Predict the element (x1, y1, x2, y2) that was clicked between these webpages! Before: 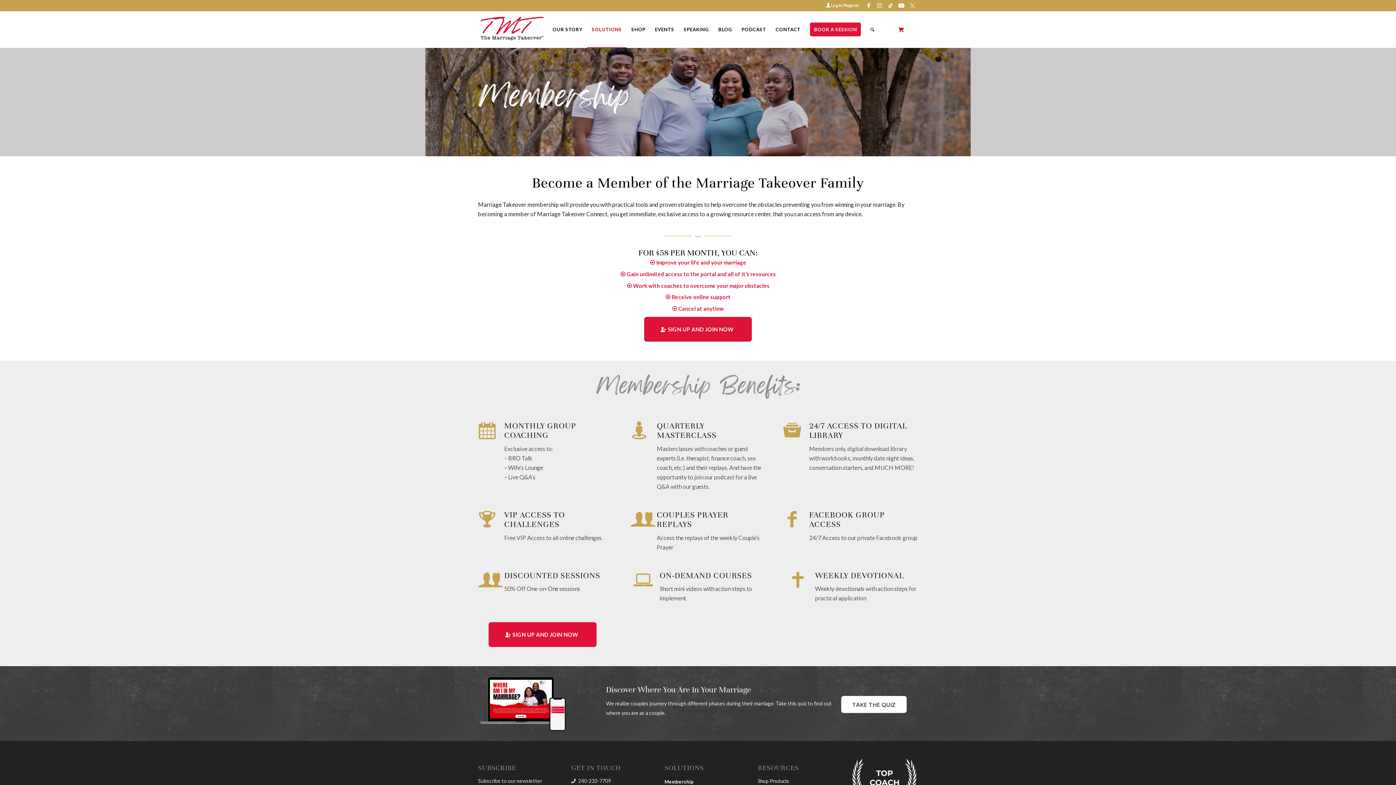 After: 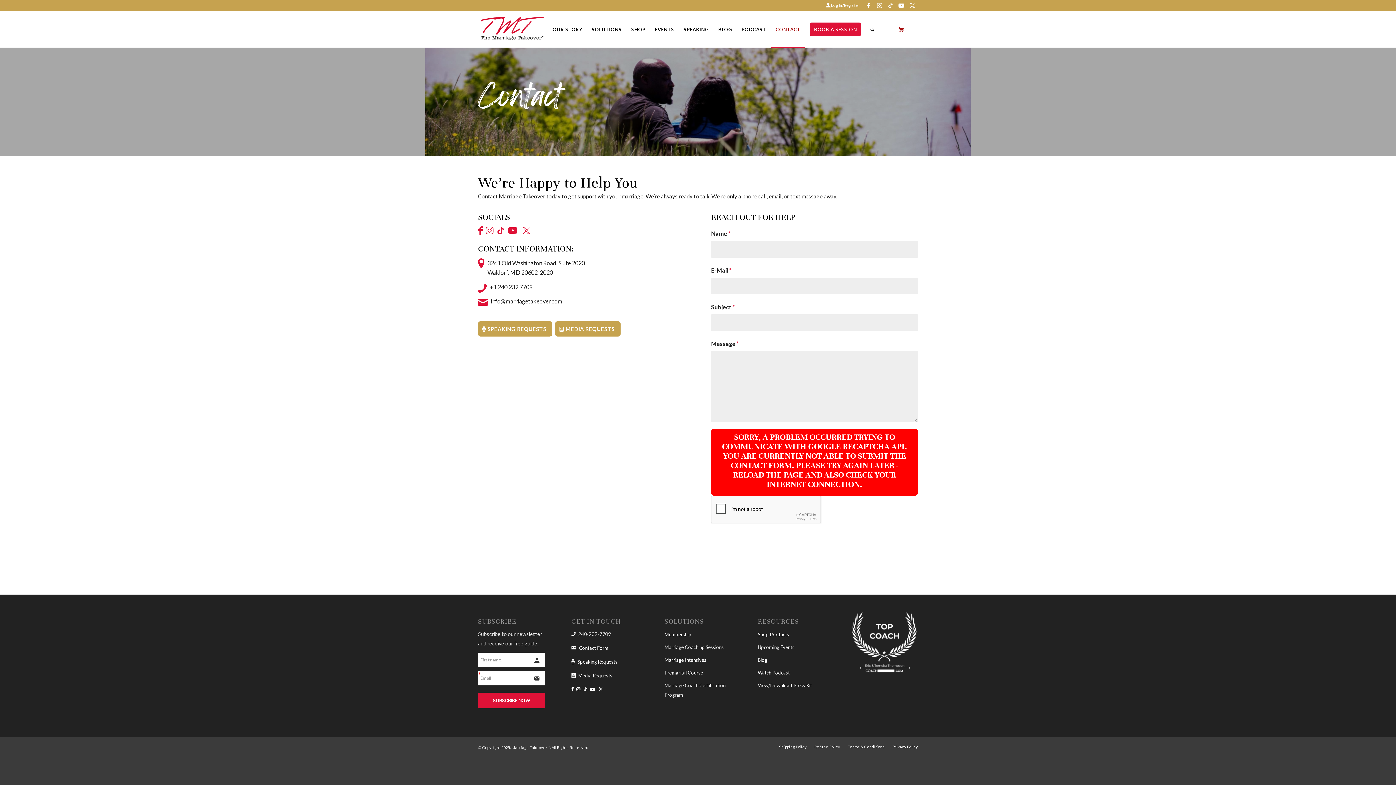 Action: label: CONTACT bbox: (771, 11, 805, 47)